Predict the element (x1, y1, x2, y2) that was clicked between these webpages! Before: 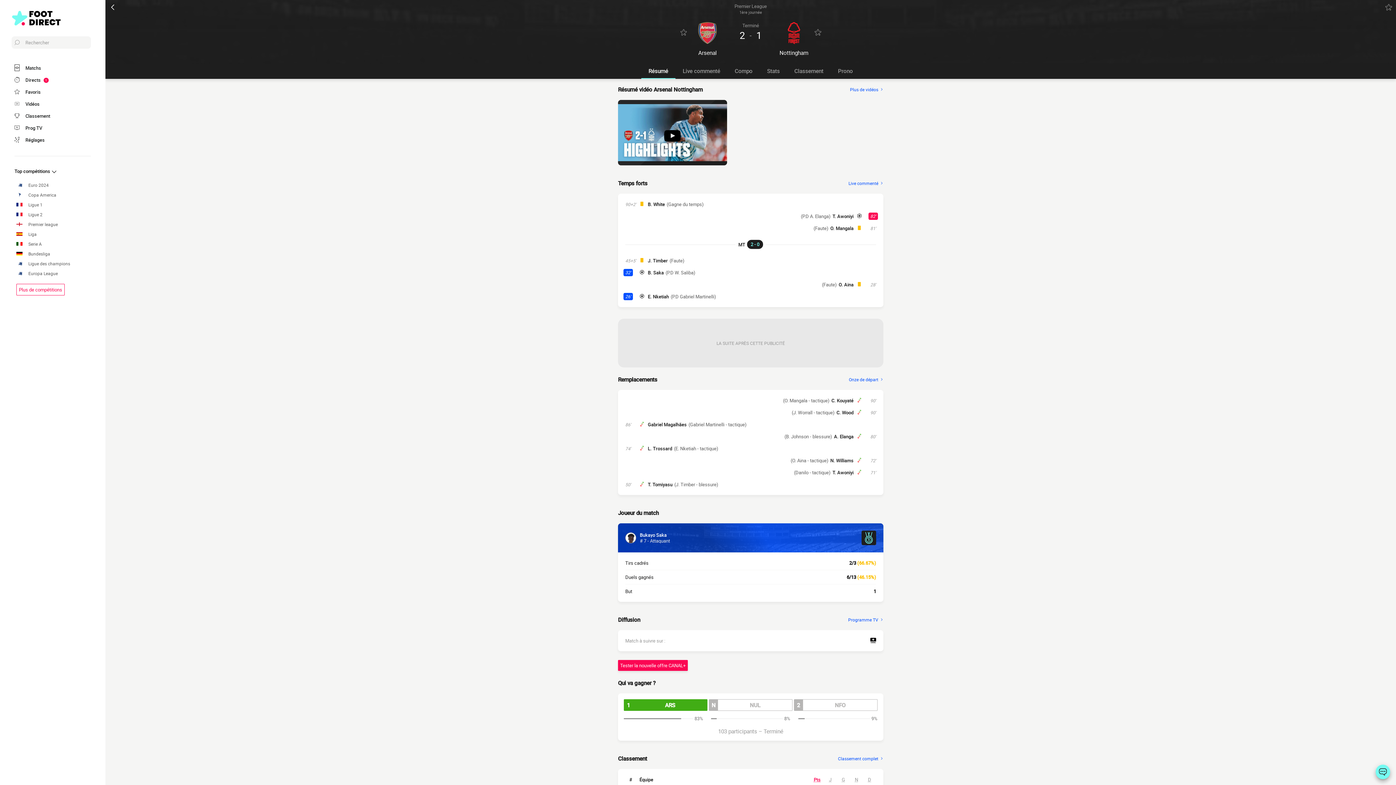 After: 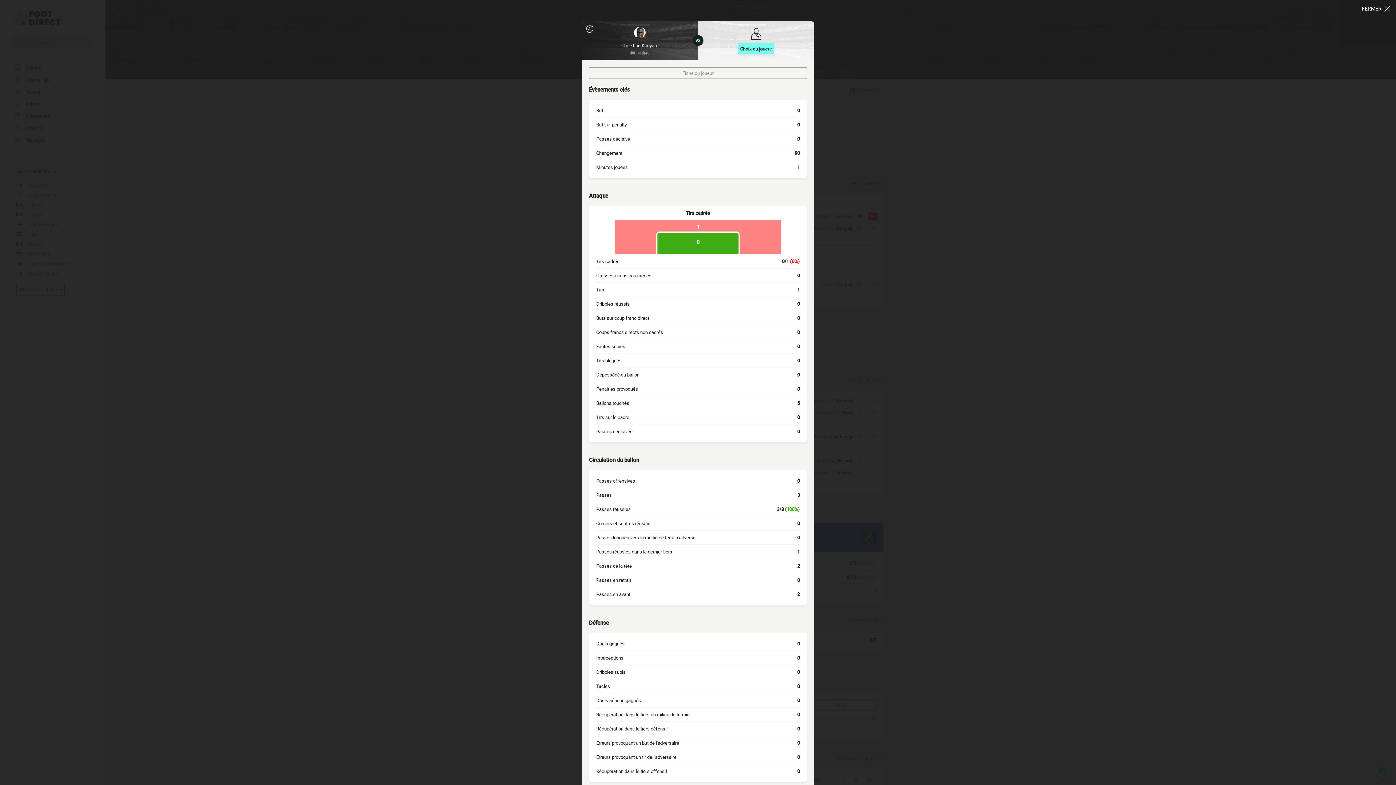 Action: label: C. Kouyaté bbox: (831, 397, 853, 404)